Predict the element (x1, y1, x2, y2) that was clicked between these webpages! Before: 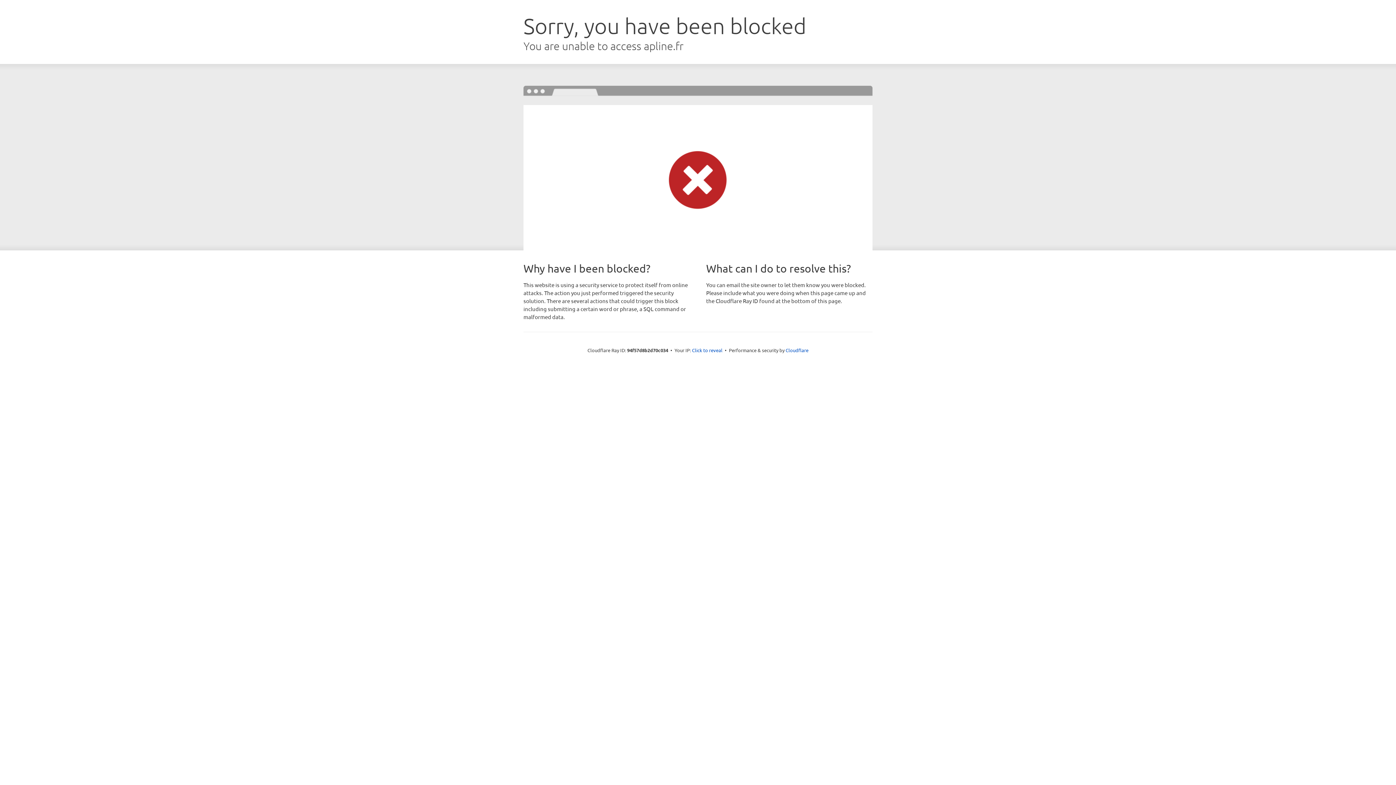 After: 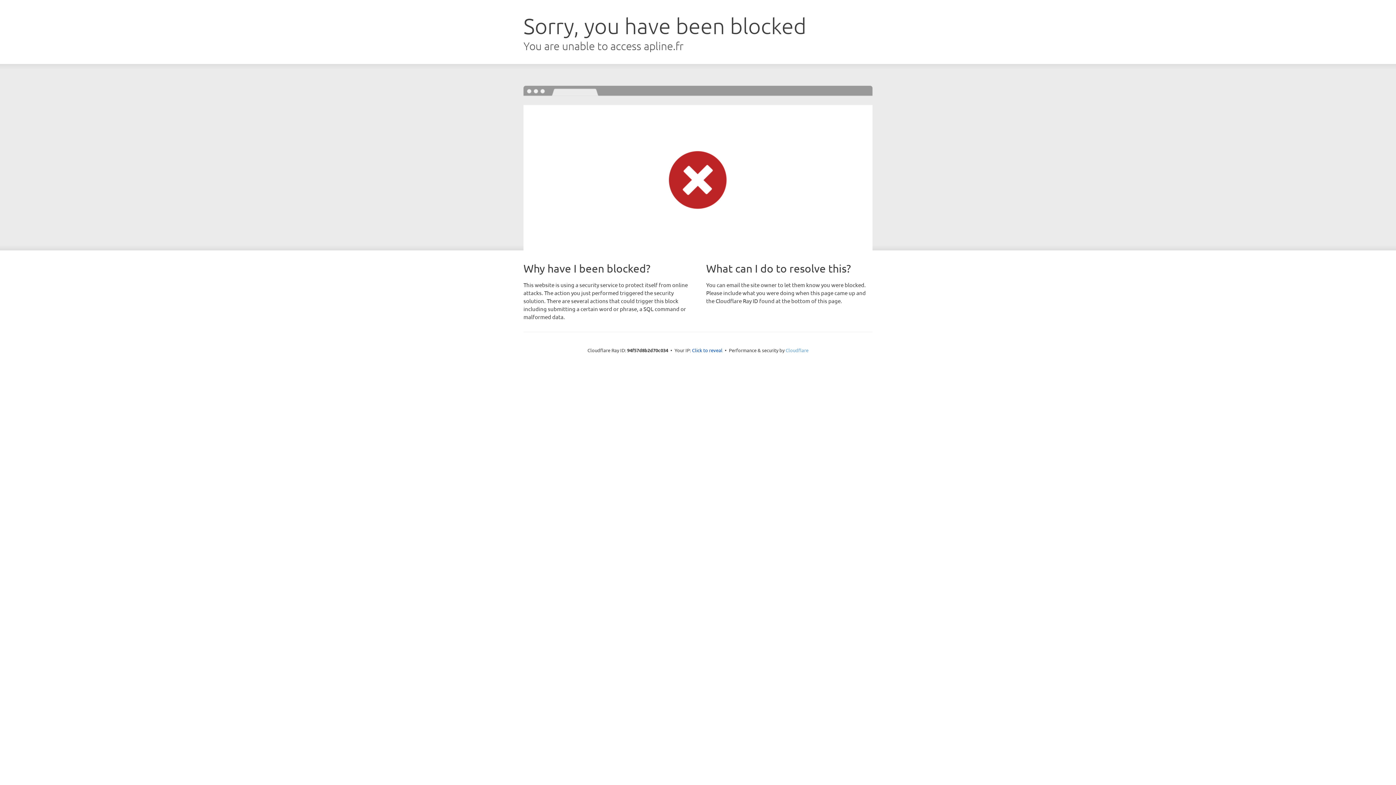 Action: bbox: (785, 347, 808, 353) label: Cloudflare